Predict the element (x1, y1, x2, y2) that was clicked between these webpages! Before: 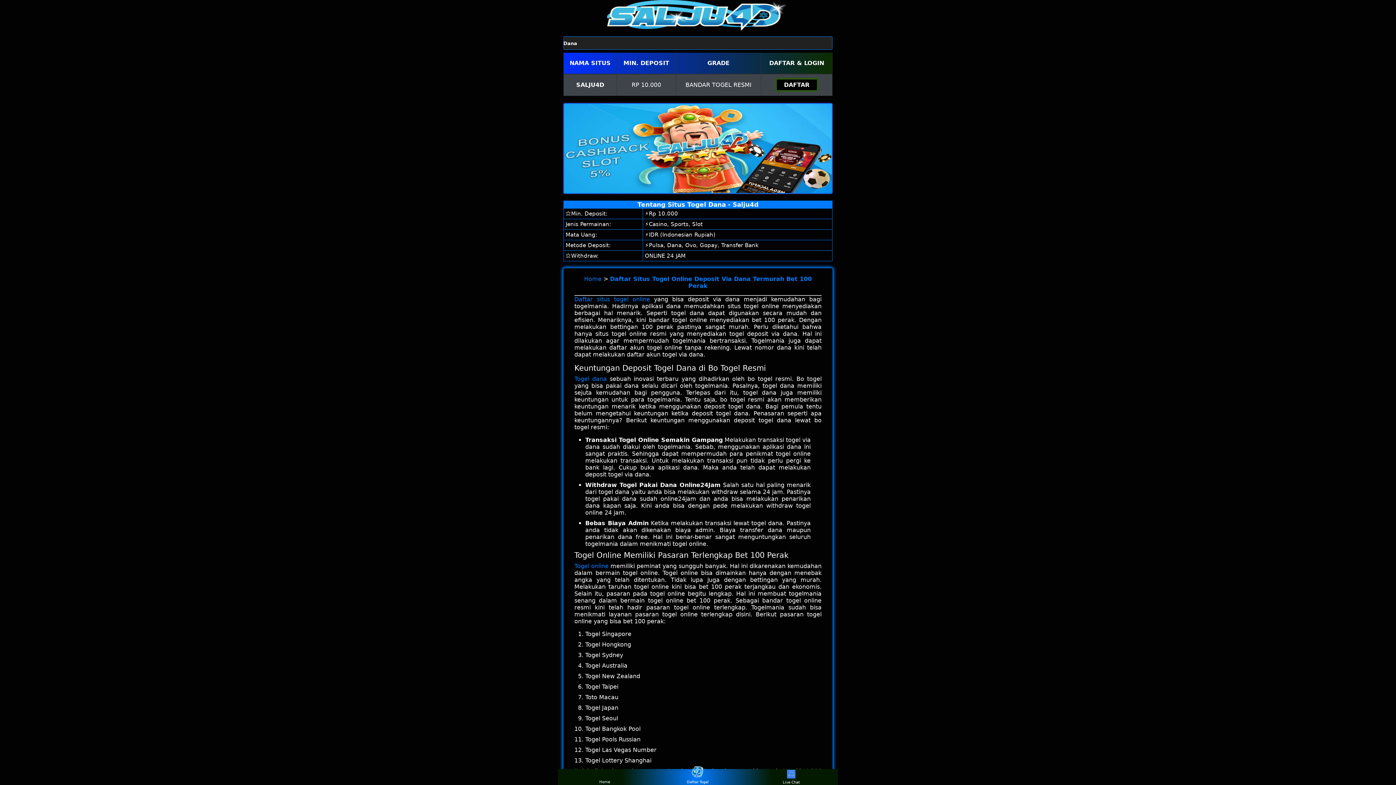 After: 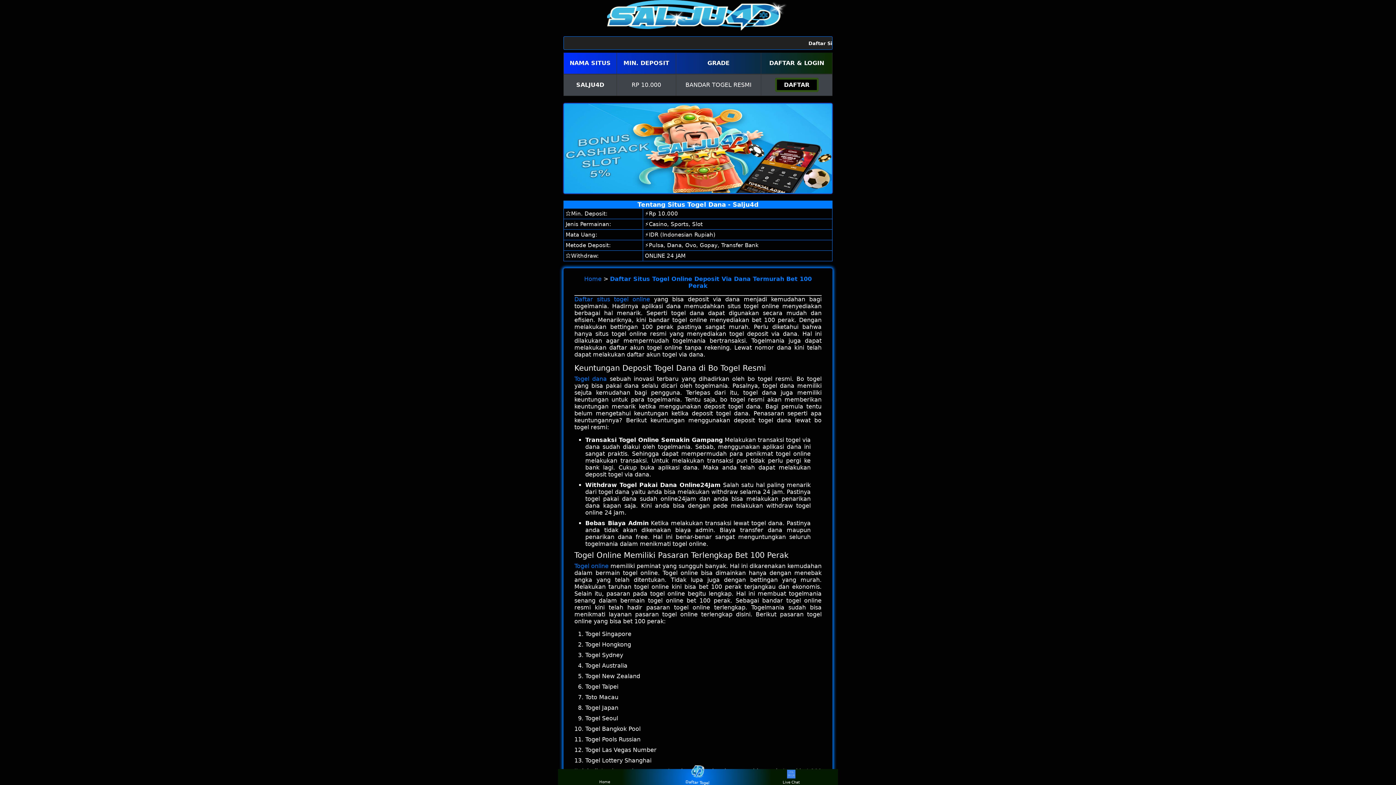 Action: bbox: (607, 25, 789, 32)